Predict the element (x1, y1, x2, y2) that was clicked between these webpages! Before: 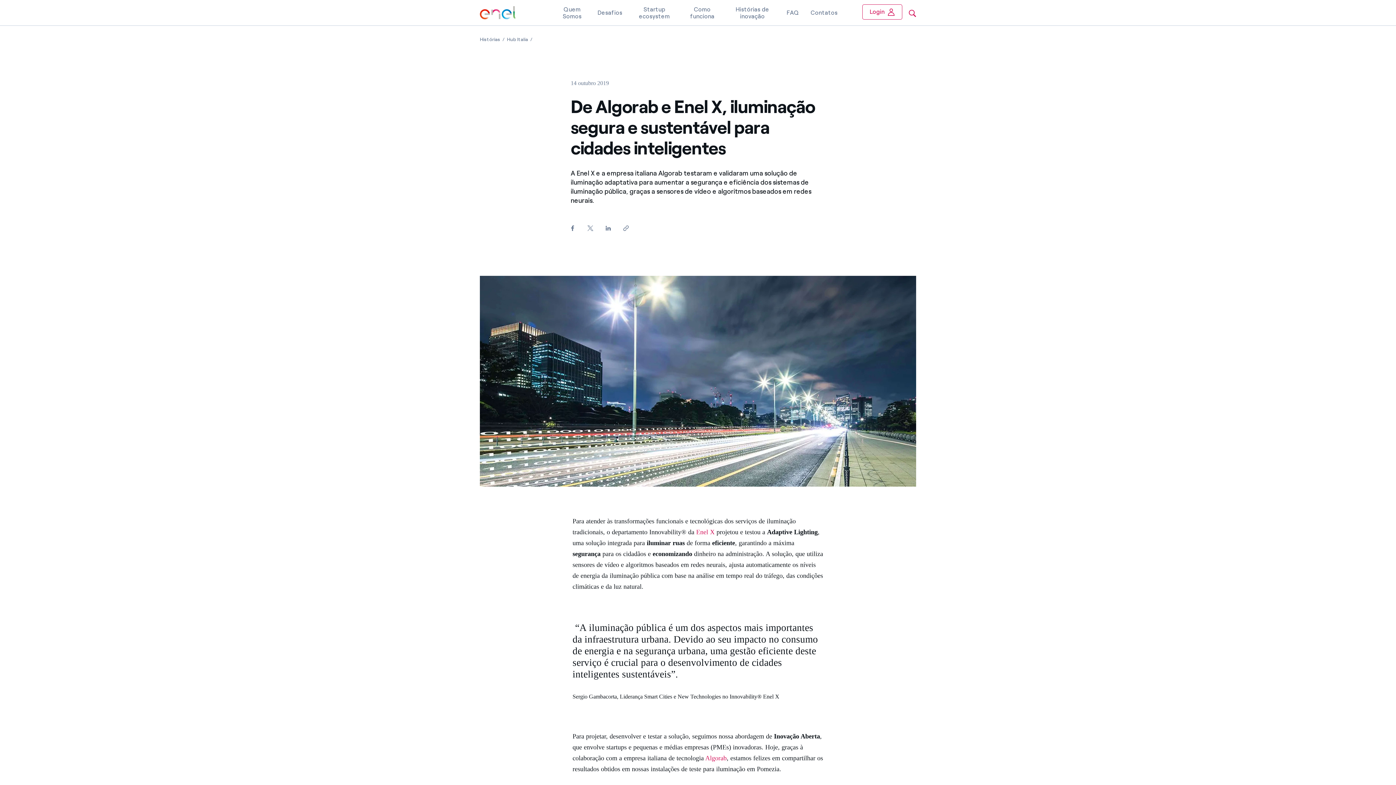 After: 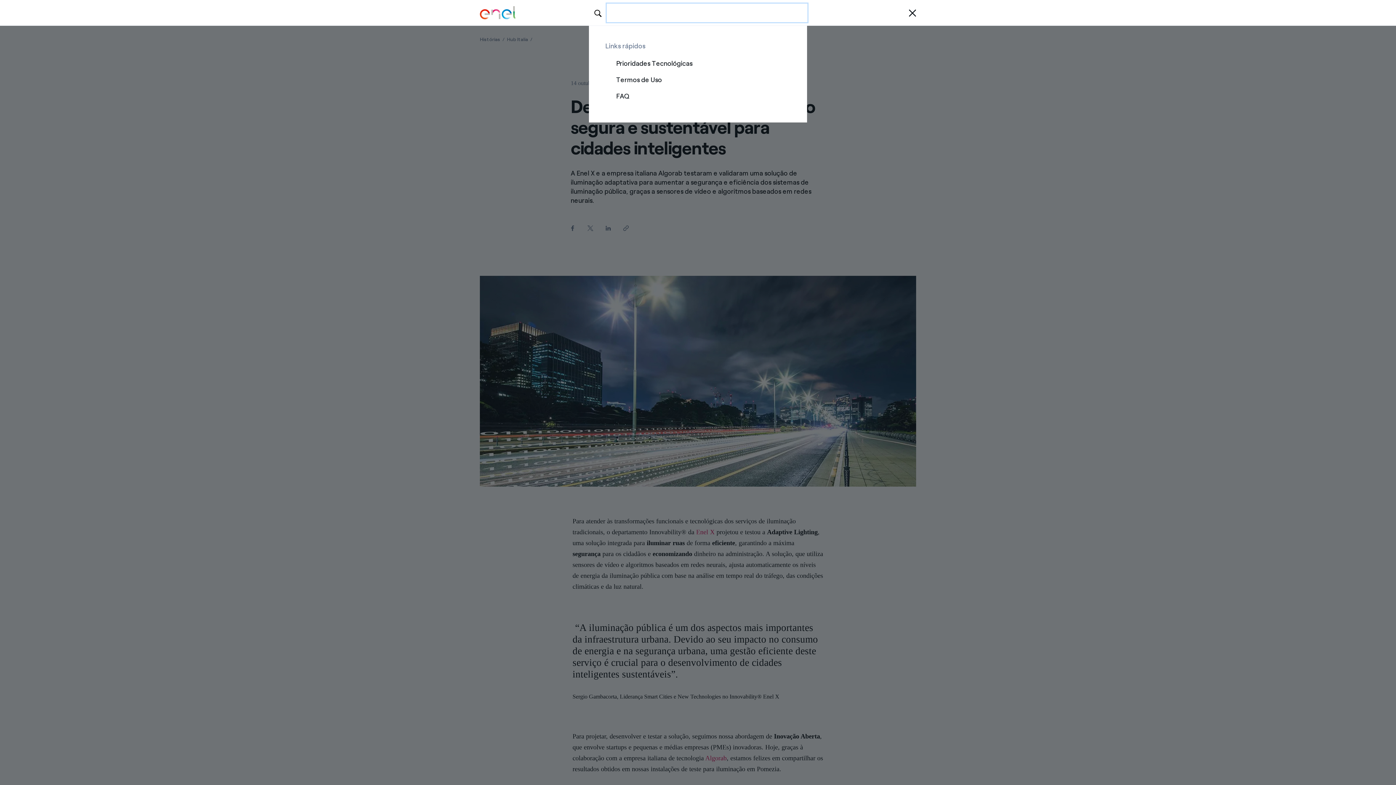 Action: bbox: (904, 4, 921, 20)